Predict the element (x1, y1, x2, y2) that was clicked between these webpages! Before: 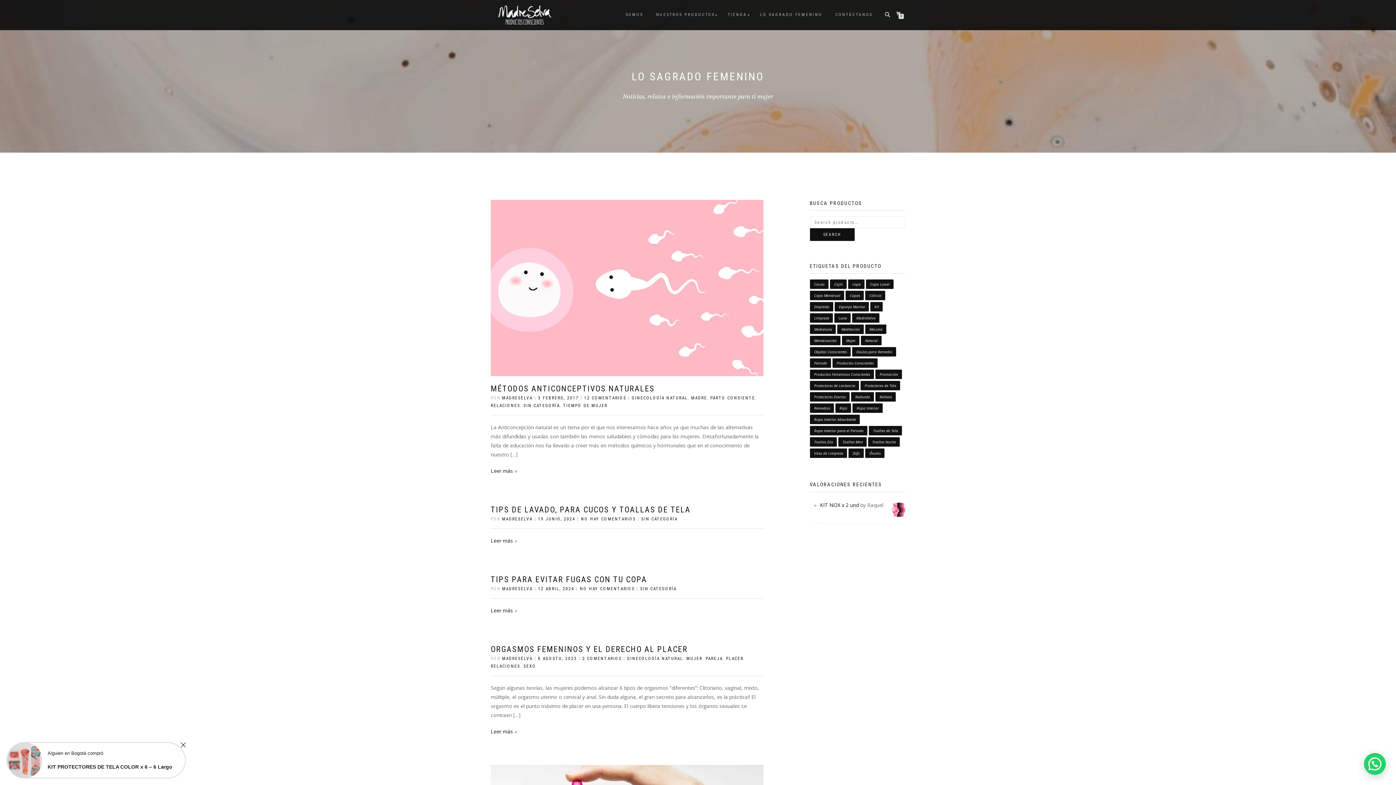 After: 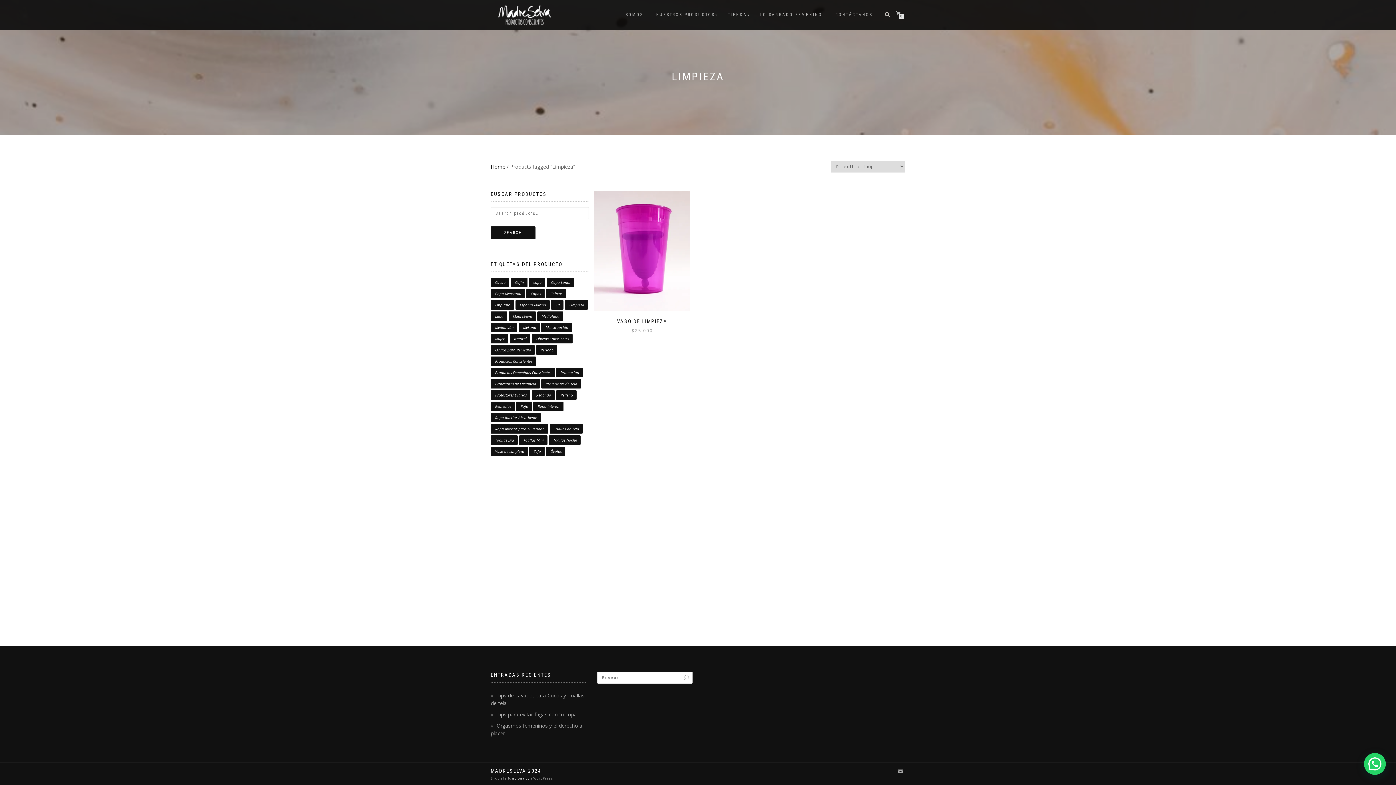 Action: bbox: (810, 313, 832, 322) label: Limpieza (1 product)